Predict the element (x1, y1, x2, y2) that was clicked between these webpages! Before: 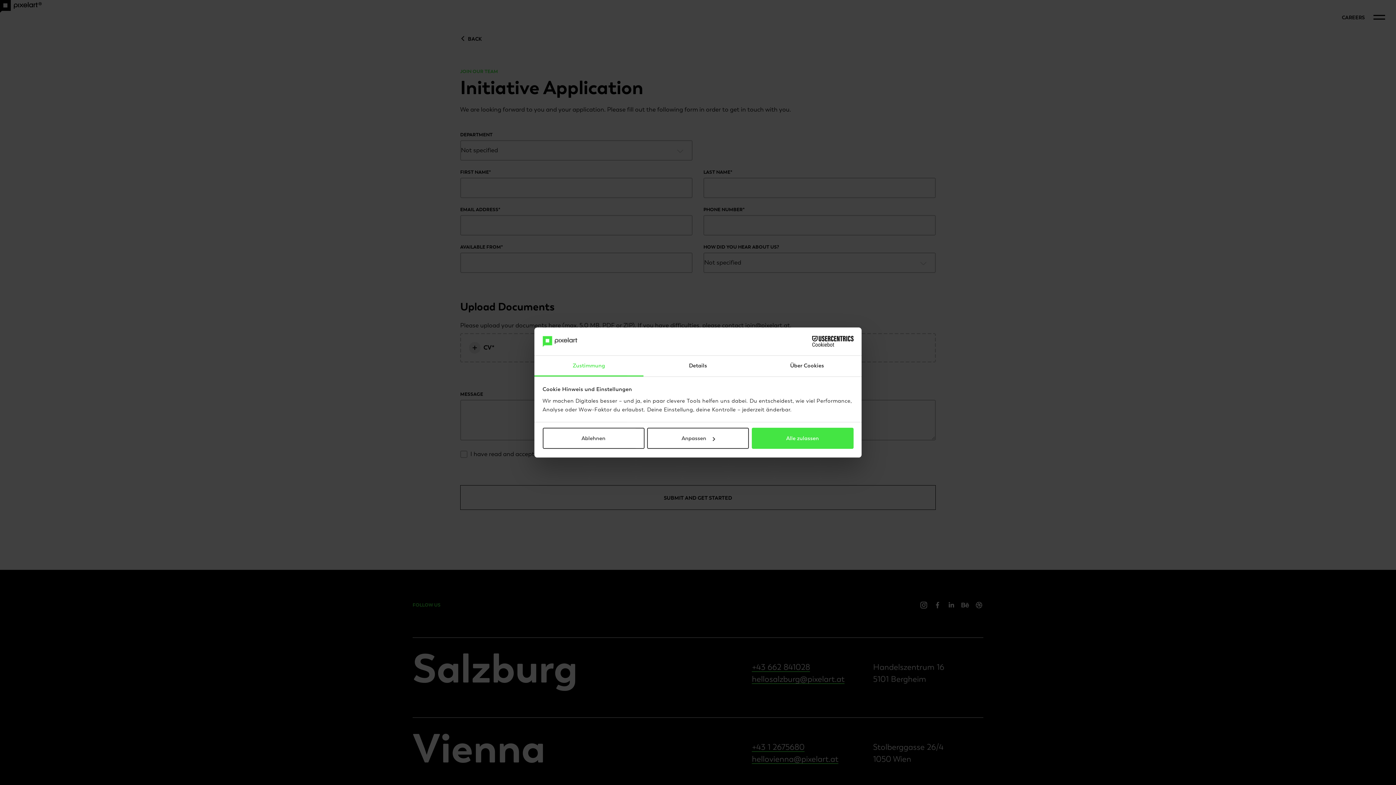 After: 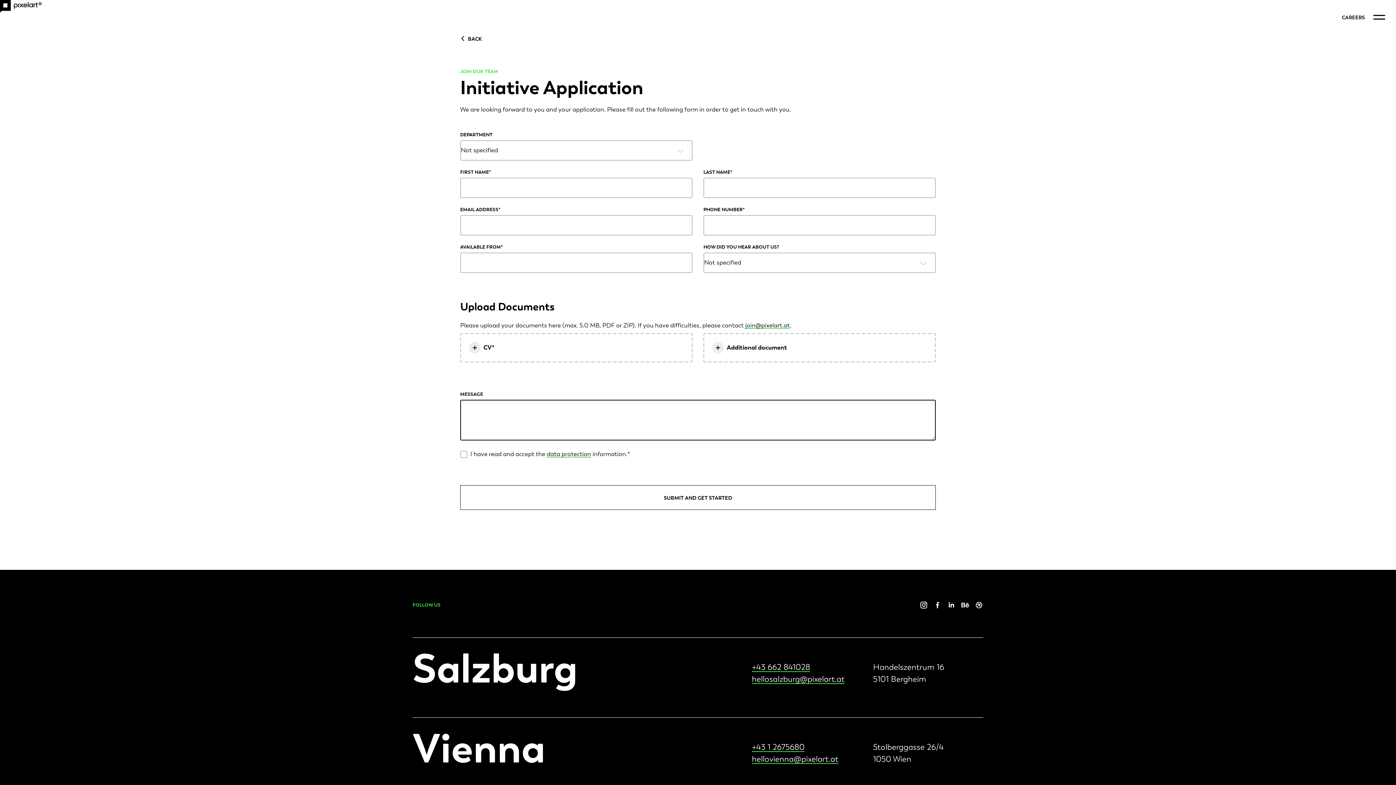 Action: bbox: (751, 428, 853, 449) label: Alle zulassen